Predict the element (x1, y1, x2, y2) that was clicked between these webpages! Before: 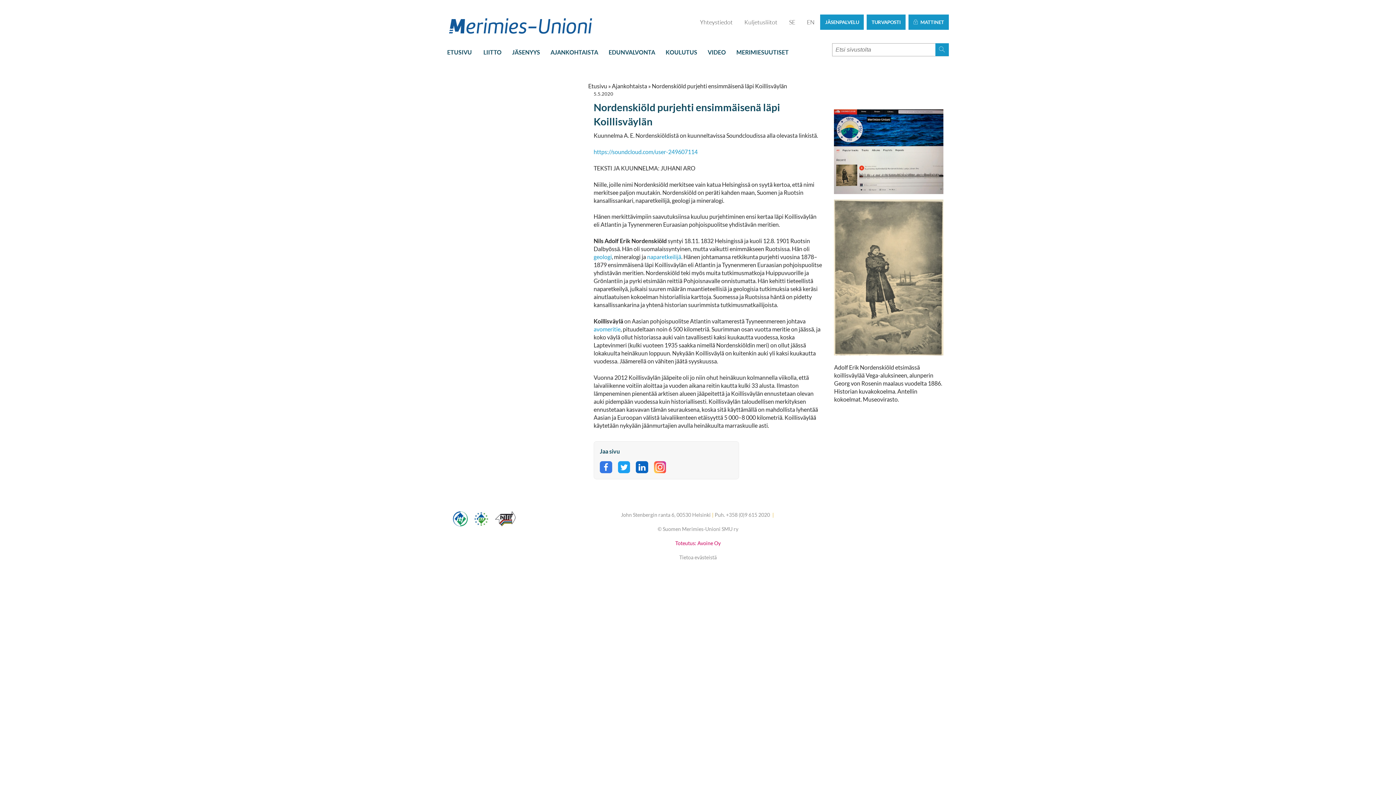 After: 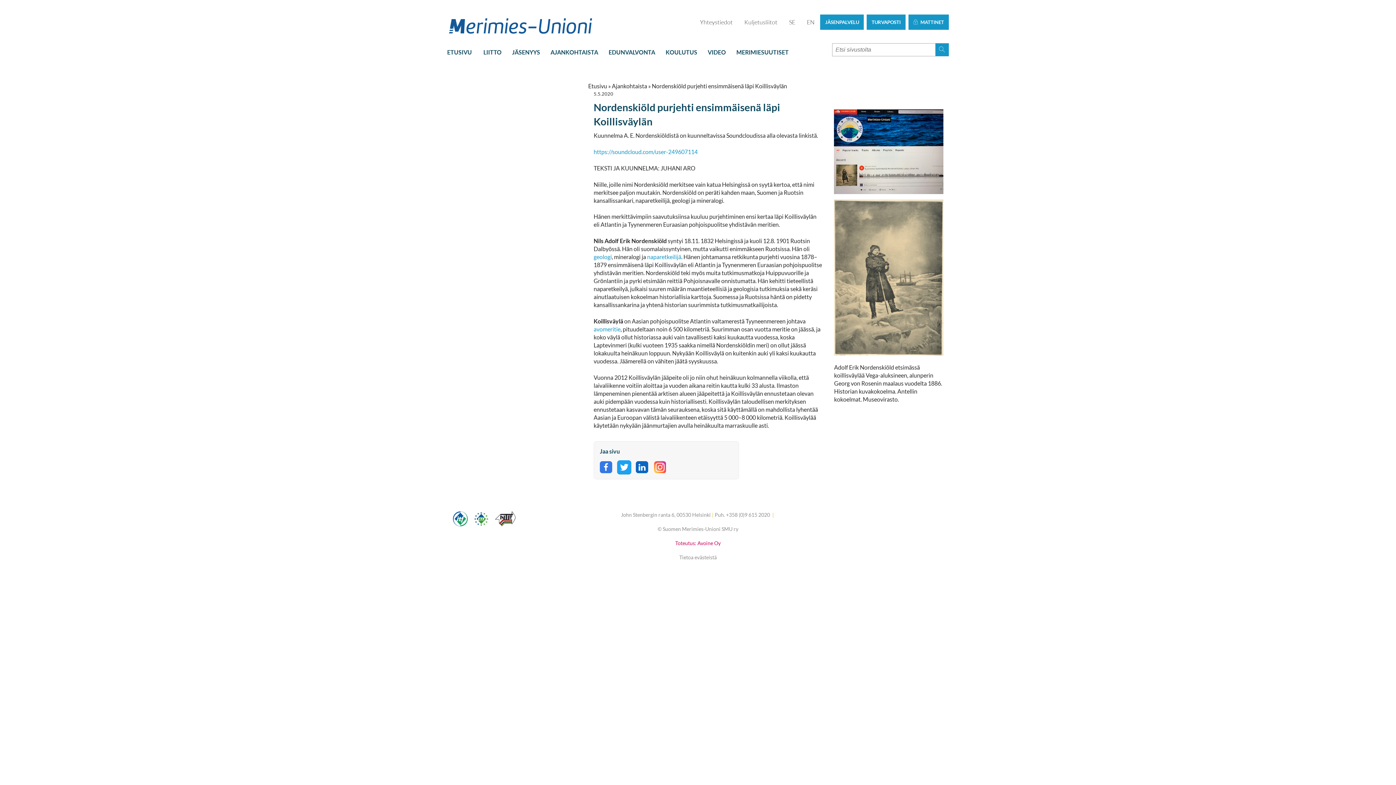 Action: label: Jaa Twitterissä bbox: (618, 461, 630, 473)